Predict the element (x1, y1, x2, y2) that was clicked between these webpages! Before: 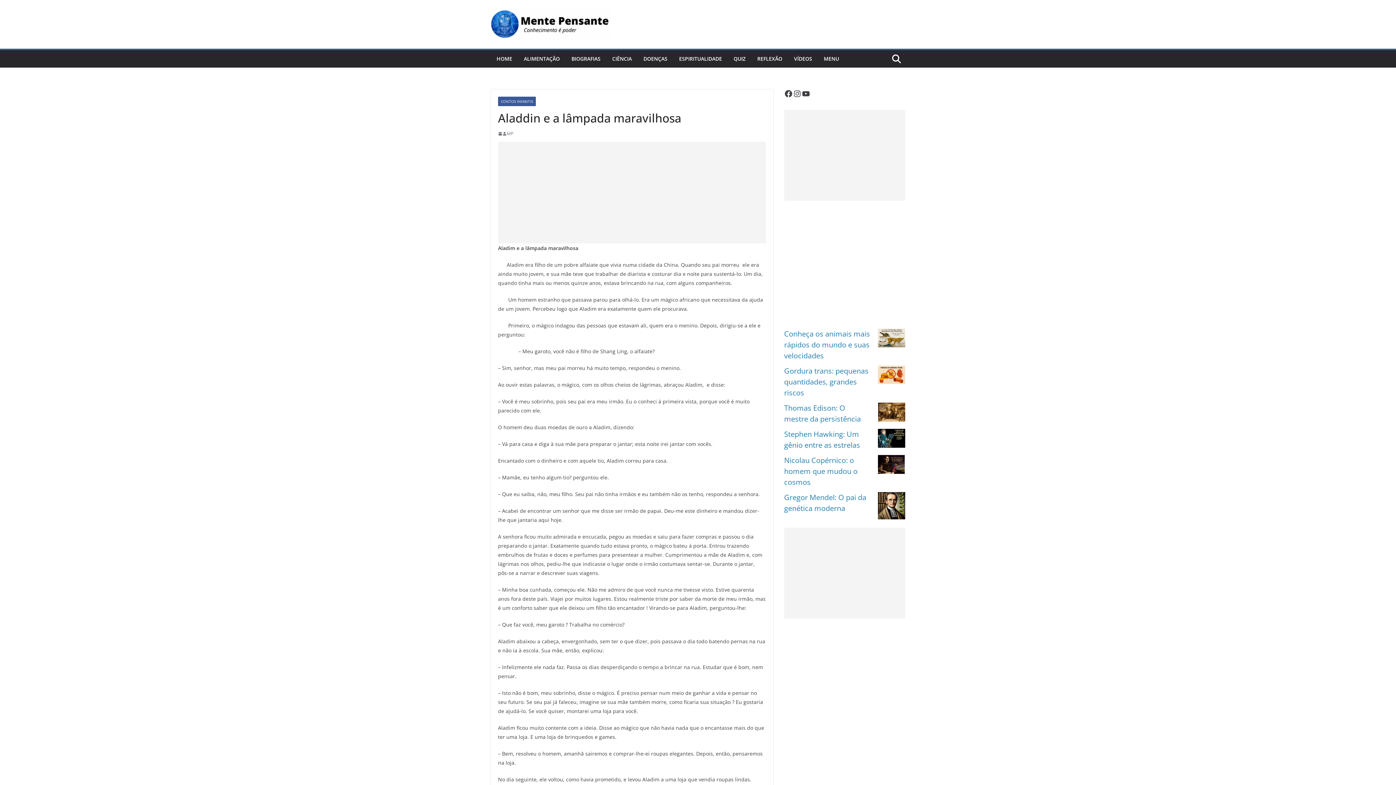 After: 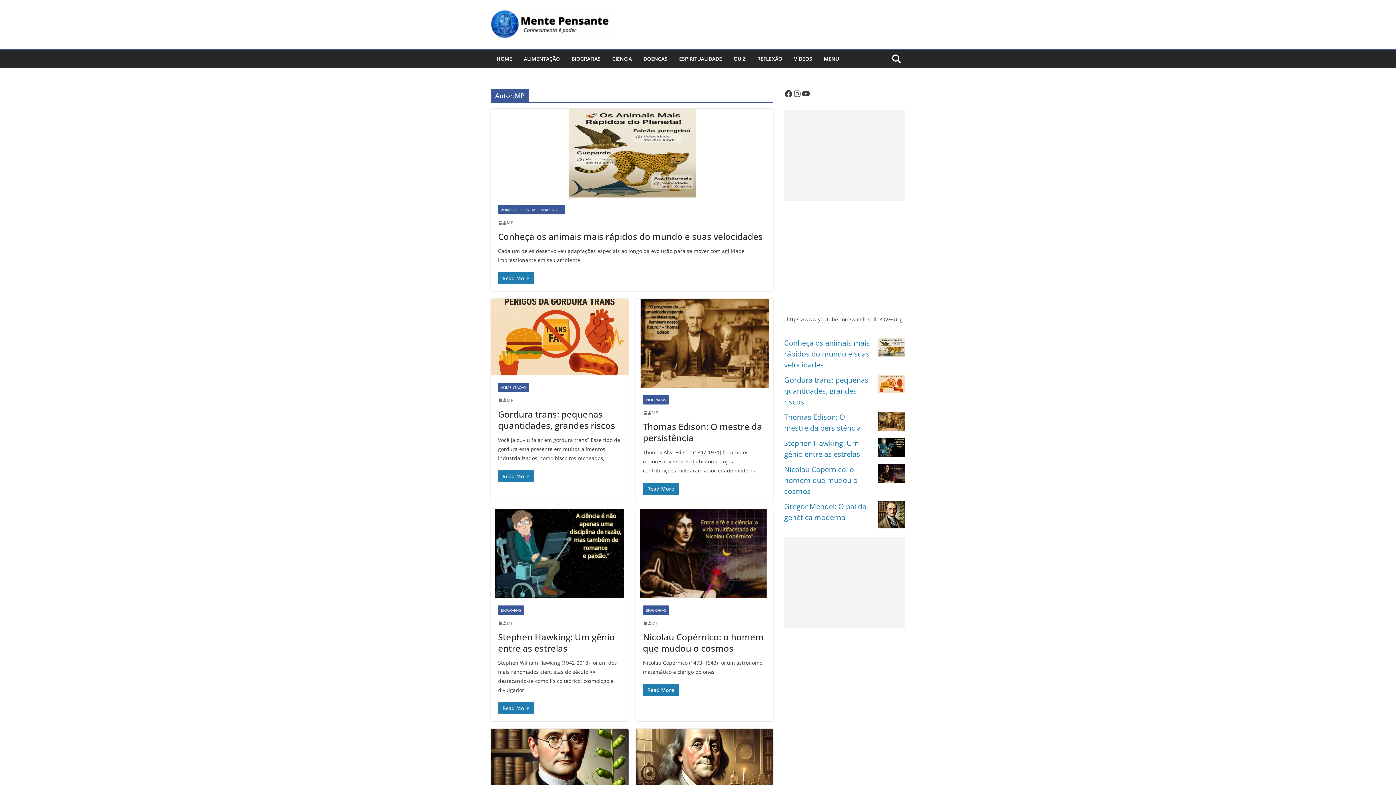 Action: label: MP bbox: (506, 129, 513, 137)